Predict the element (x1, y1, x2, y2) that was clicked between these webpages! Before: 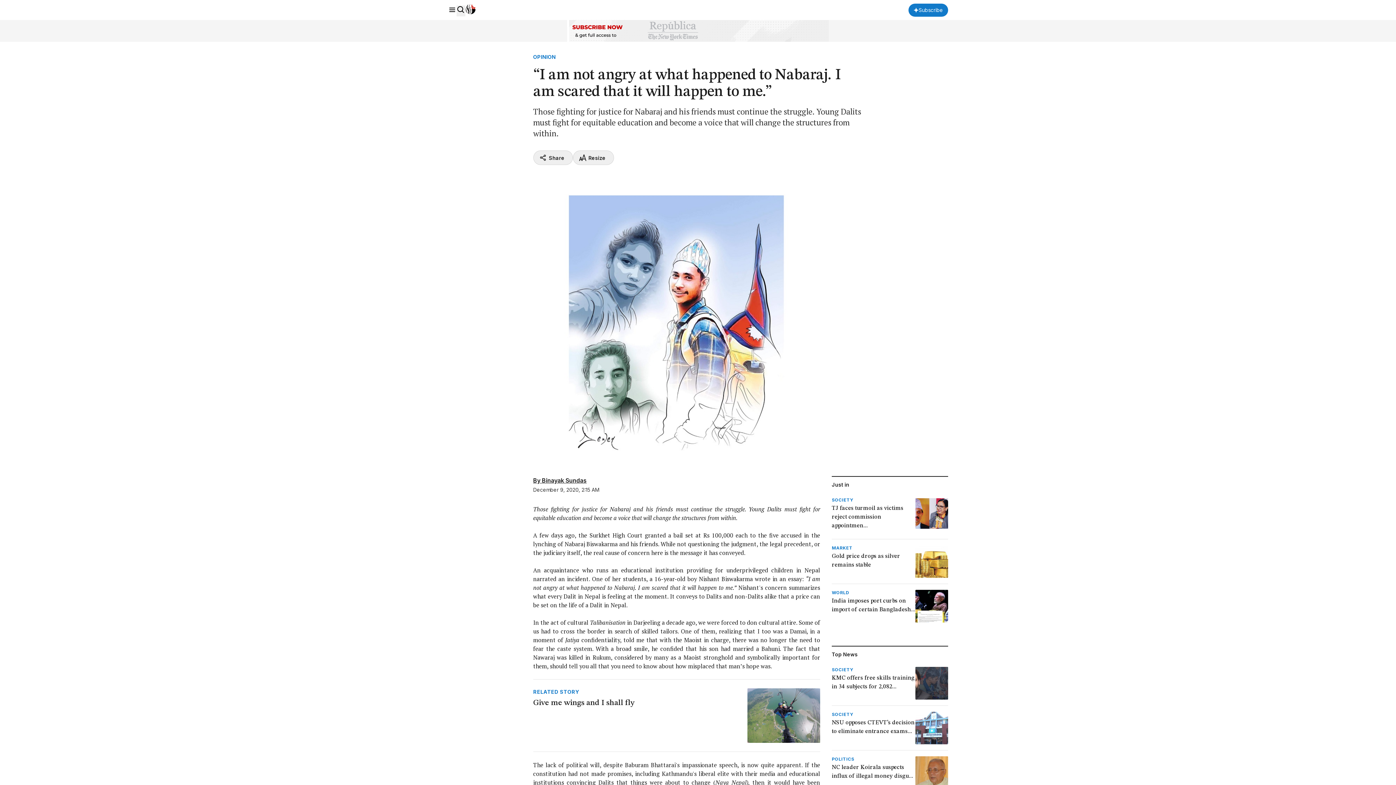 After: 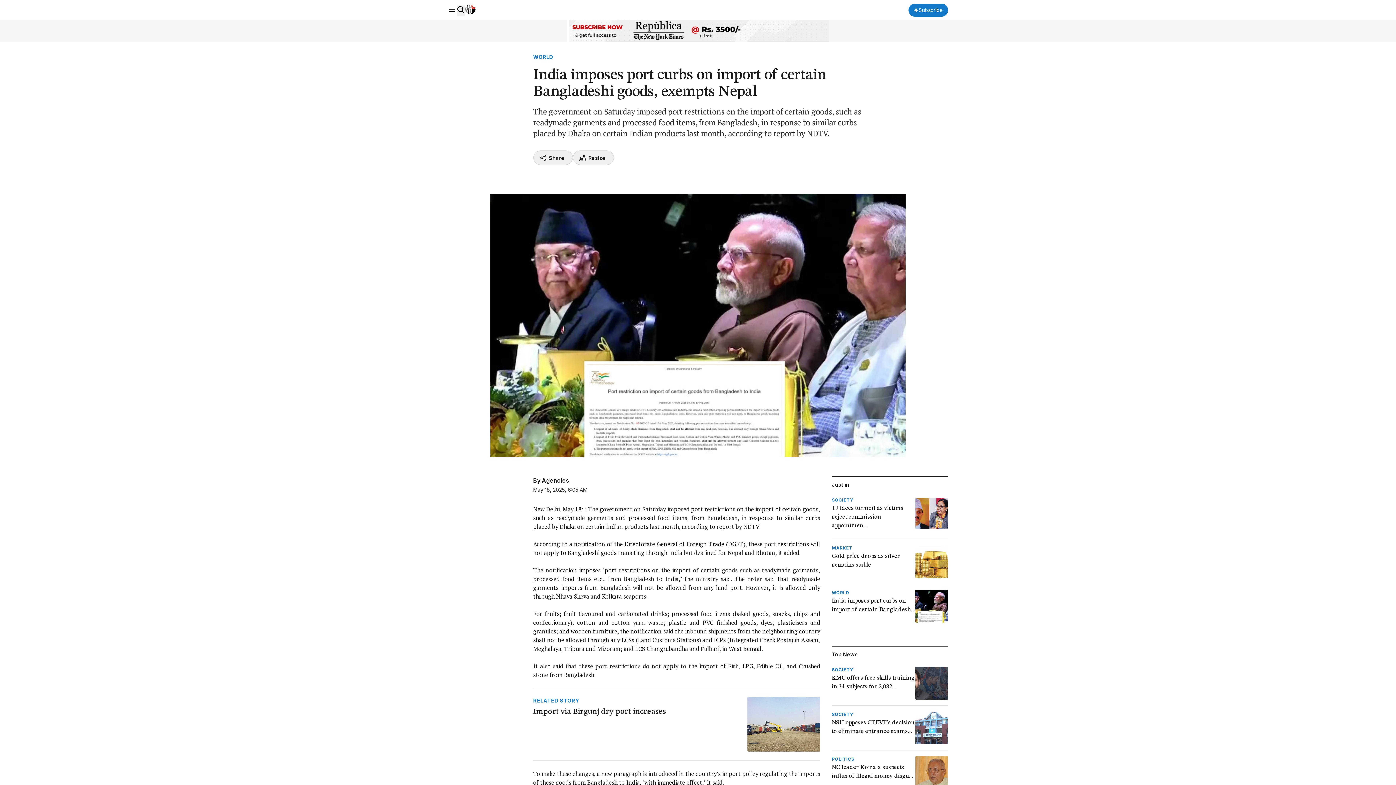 Action: bbox: (831, 590, 948, 622) label: WORLD
India imposes port curbs on import of certain Bangladesh...